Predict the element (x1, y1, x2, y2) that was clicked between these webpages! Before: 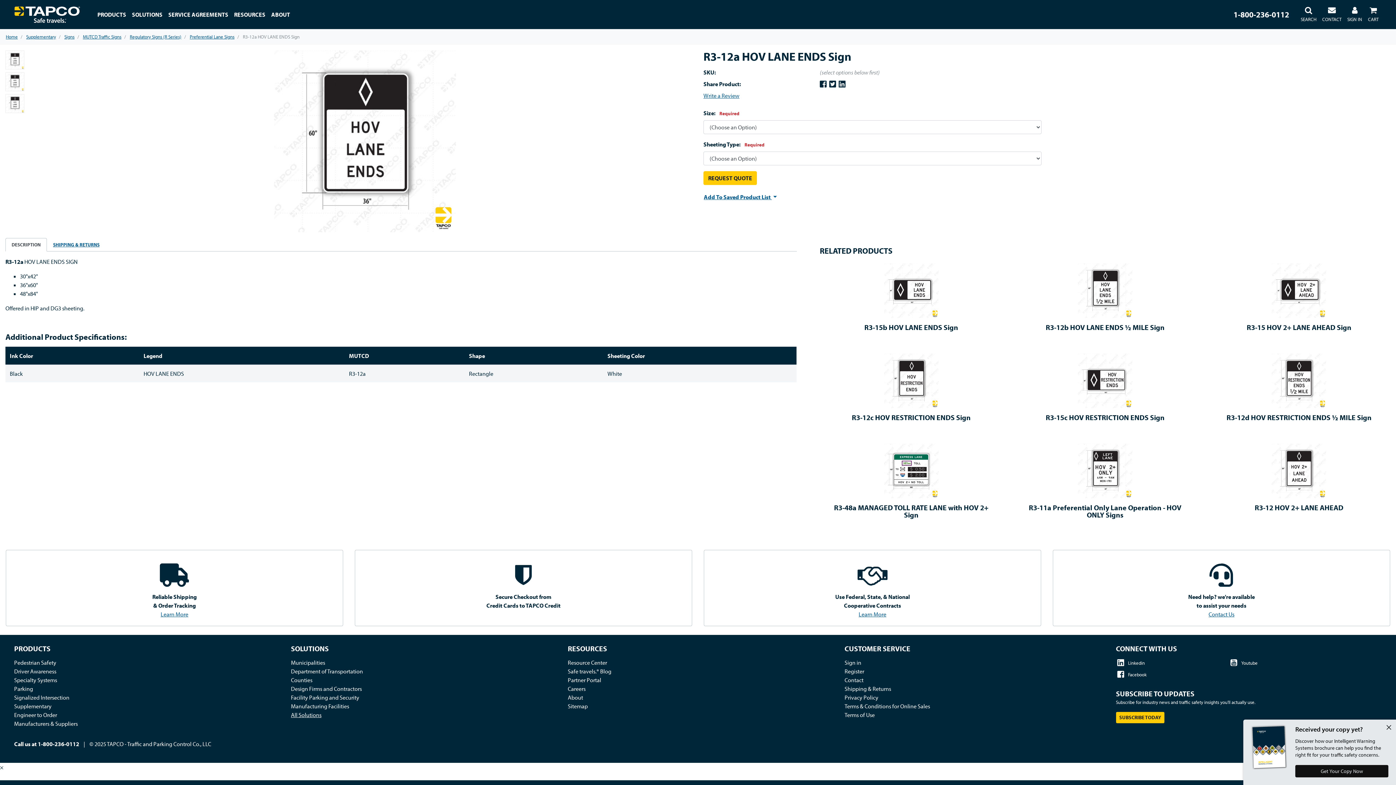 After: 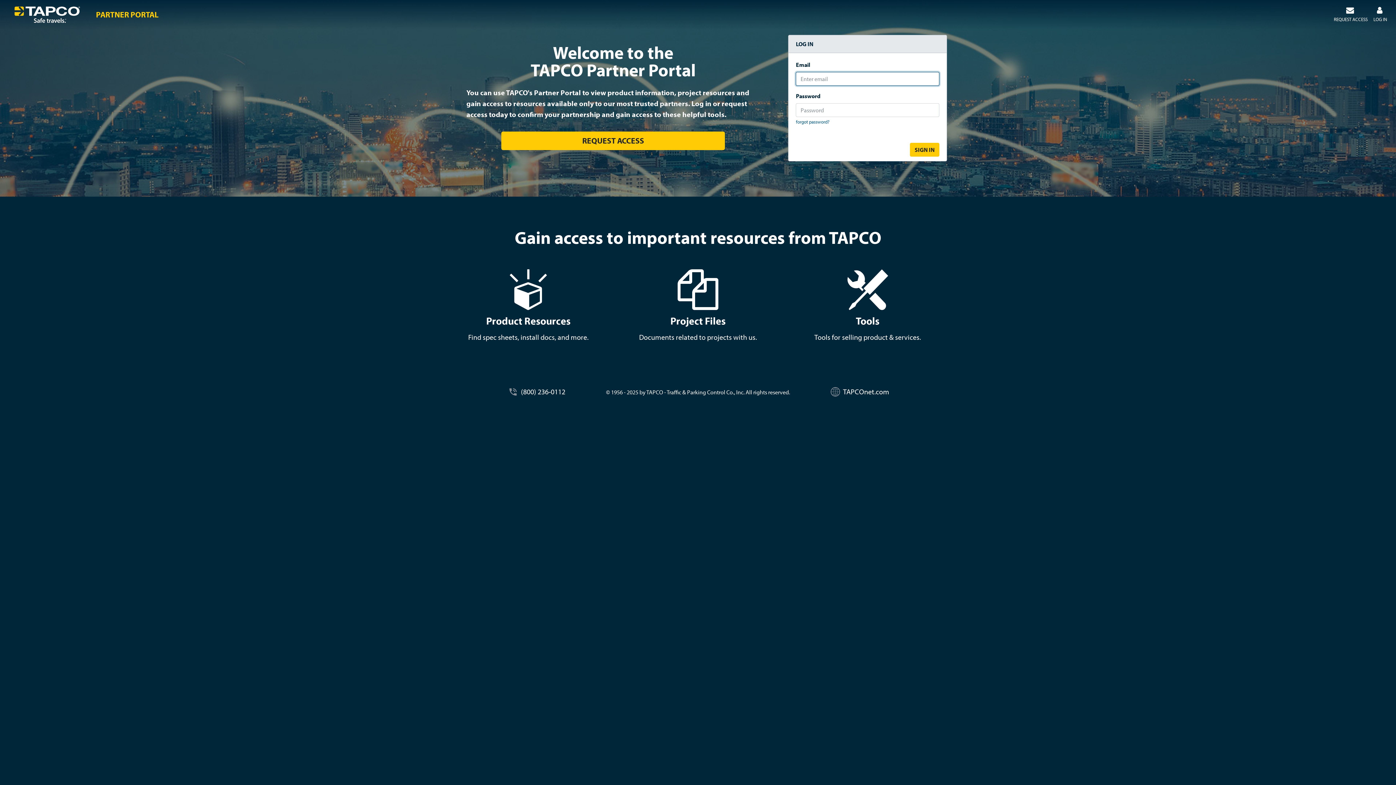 Action: label: Partner Portal bbox: (567, 676, 833, 684)